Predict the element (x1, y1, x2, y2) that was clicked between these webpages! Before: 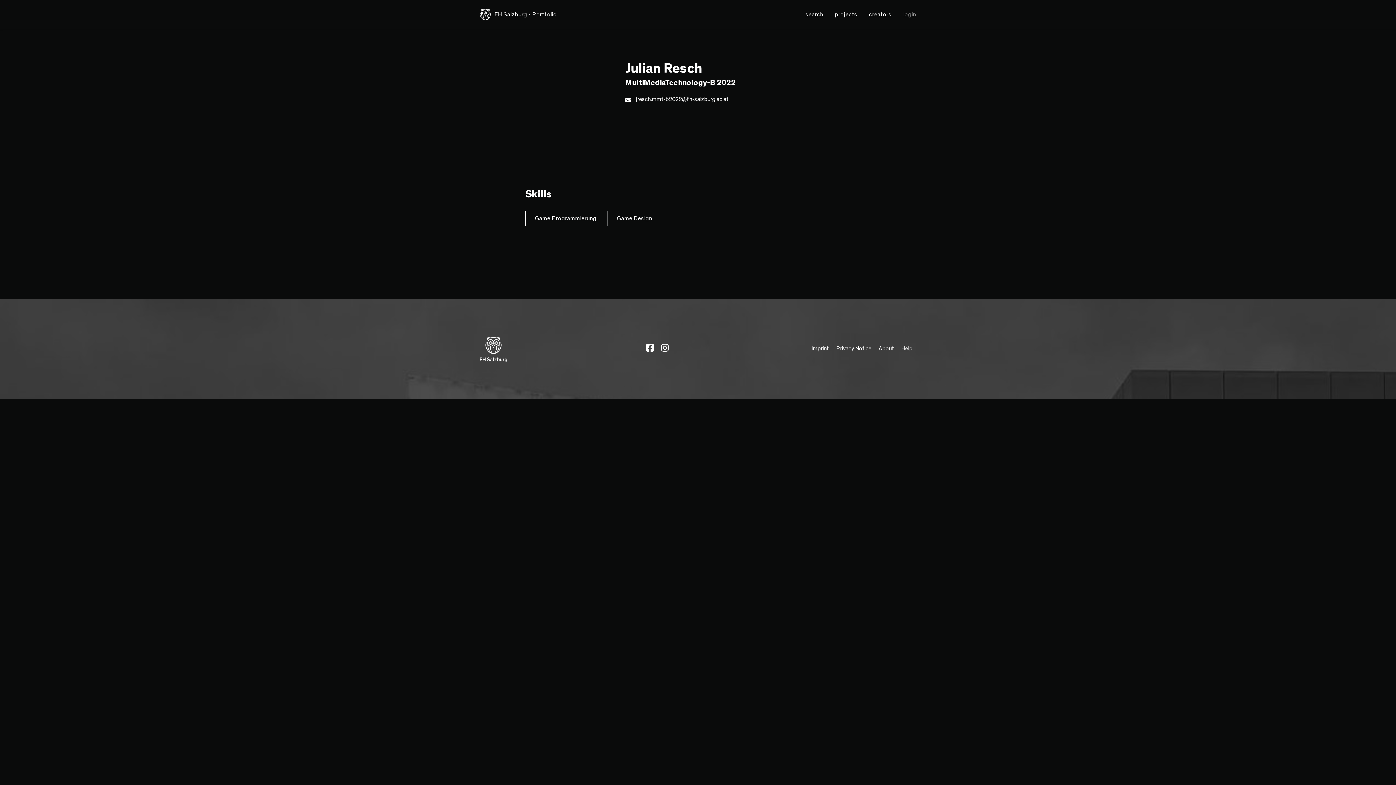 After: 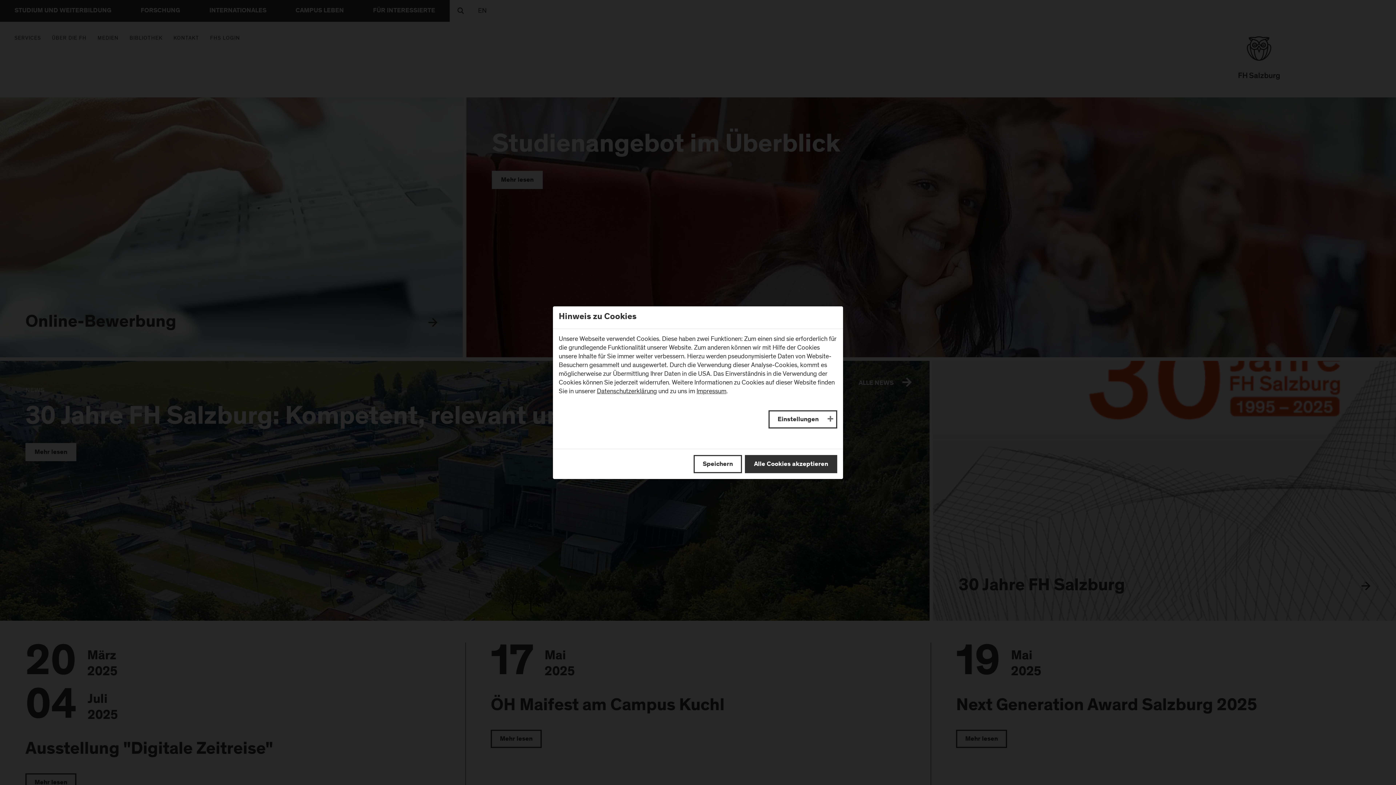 Action: bbox: (480, 335, 507, 362)